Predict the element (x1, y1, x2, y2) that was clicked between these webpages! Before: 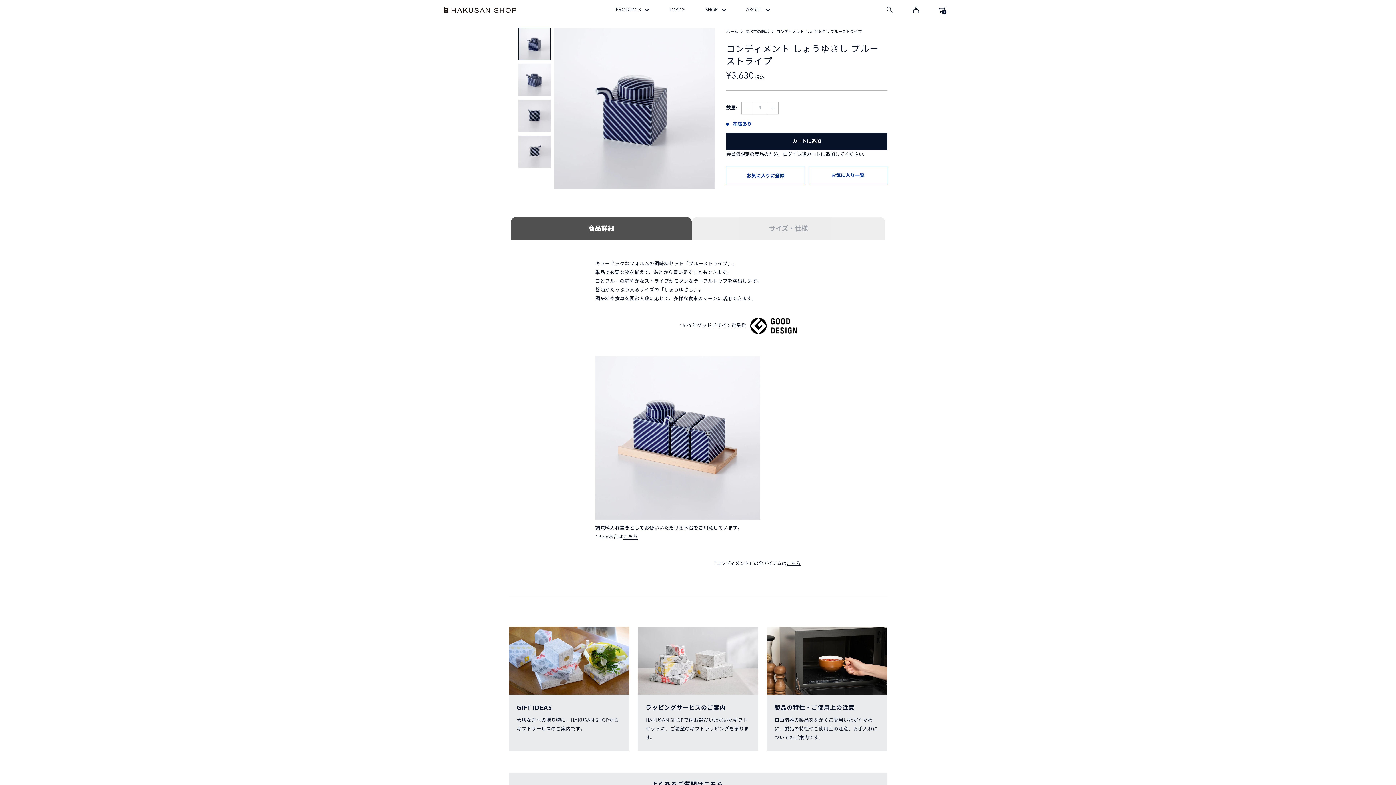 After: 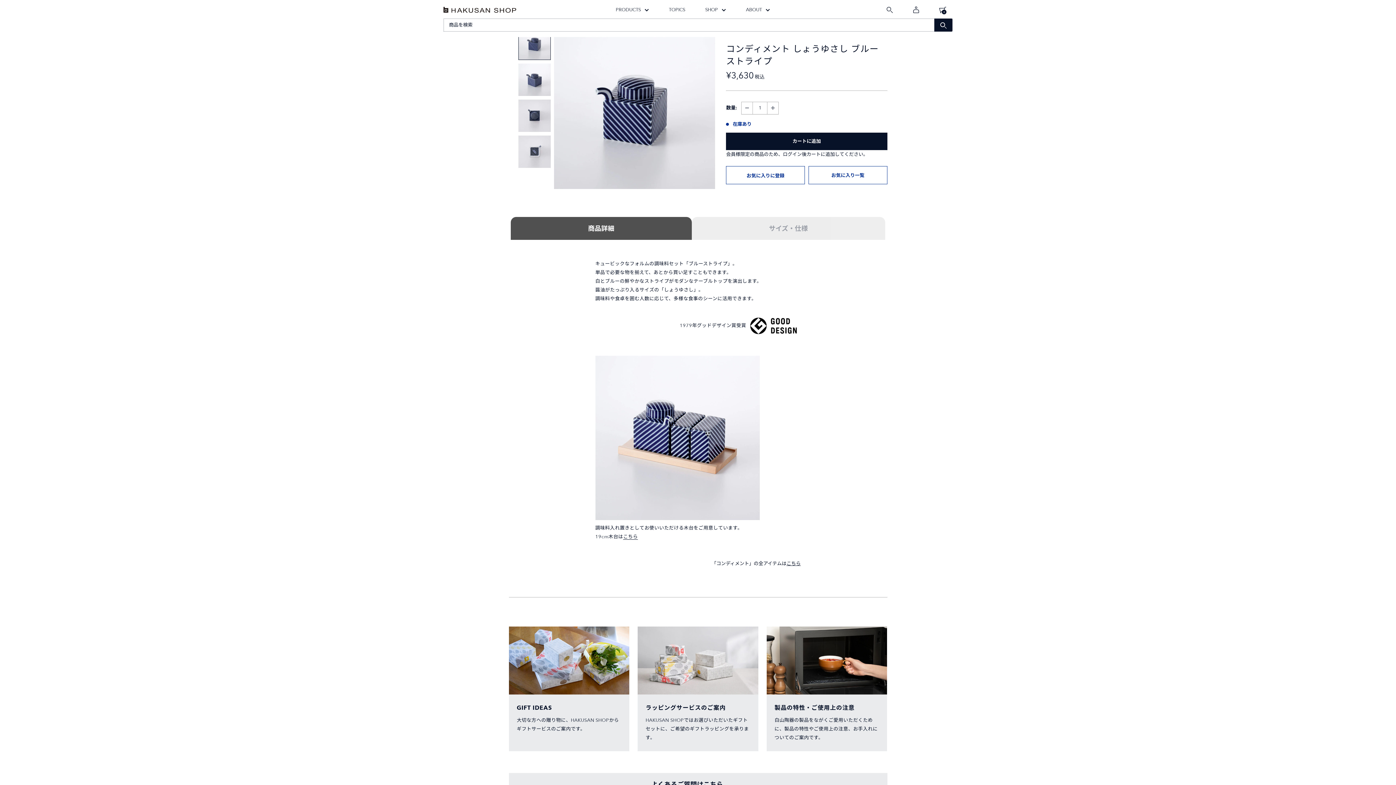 Action: label: 検索 bbox: (886, 6, 893, 12)